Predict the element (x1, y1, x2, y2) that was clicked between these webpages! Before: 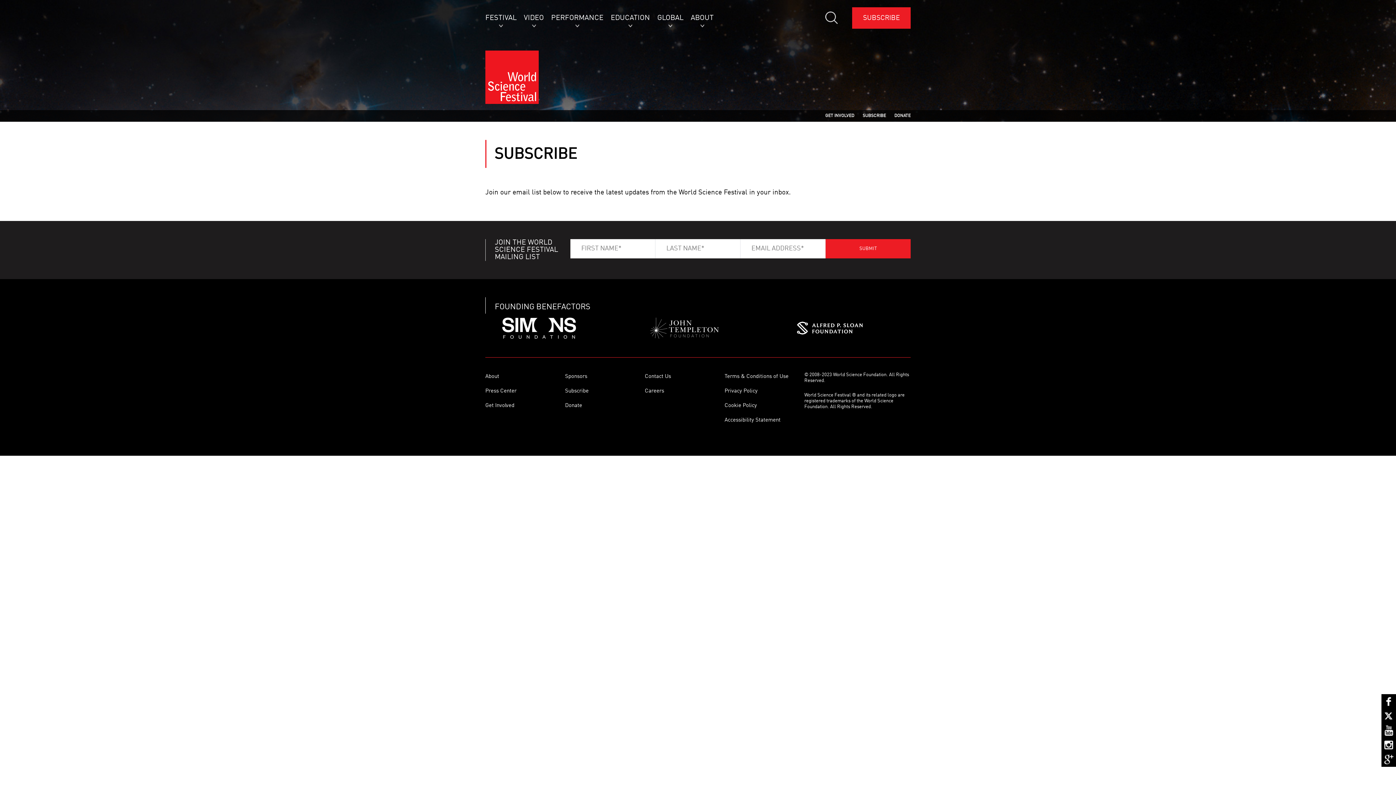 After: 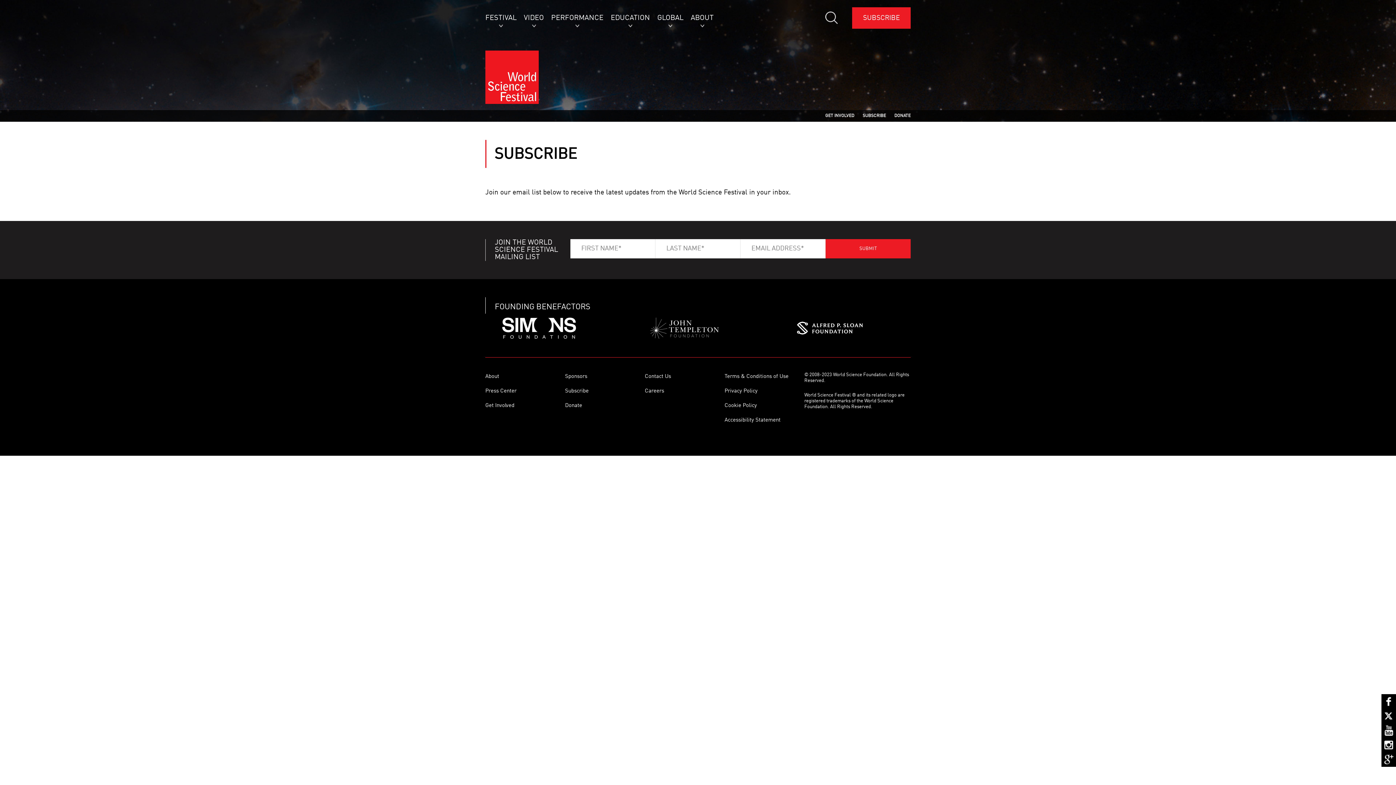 Action: bbox: (485, 313, 593, 342)